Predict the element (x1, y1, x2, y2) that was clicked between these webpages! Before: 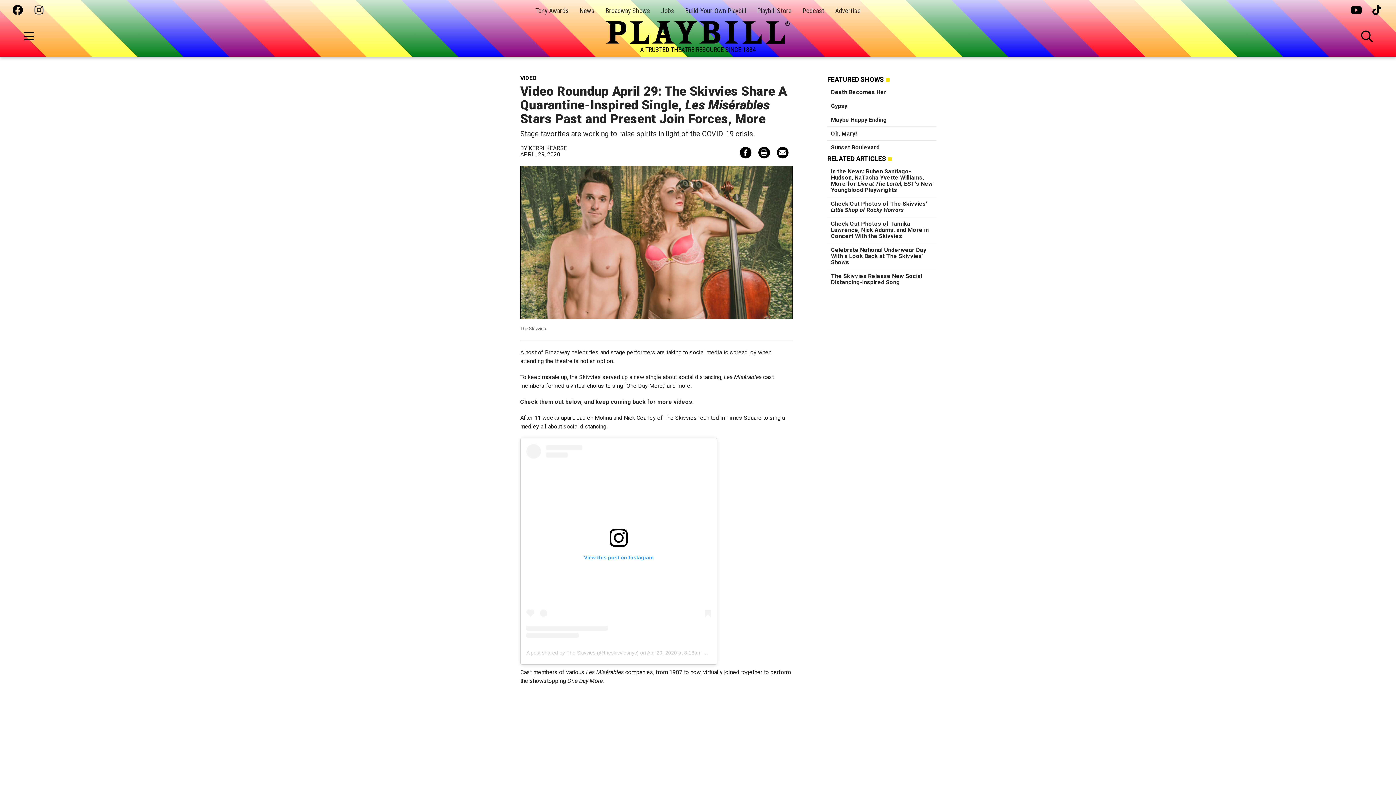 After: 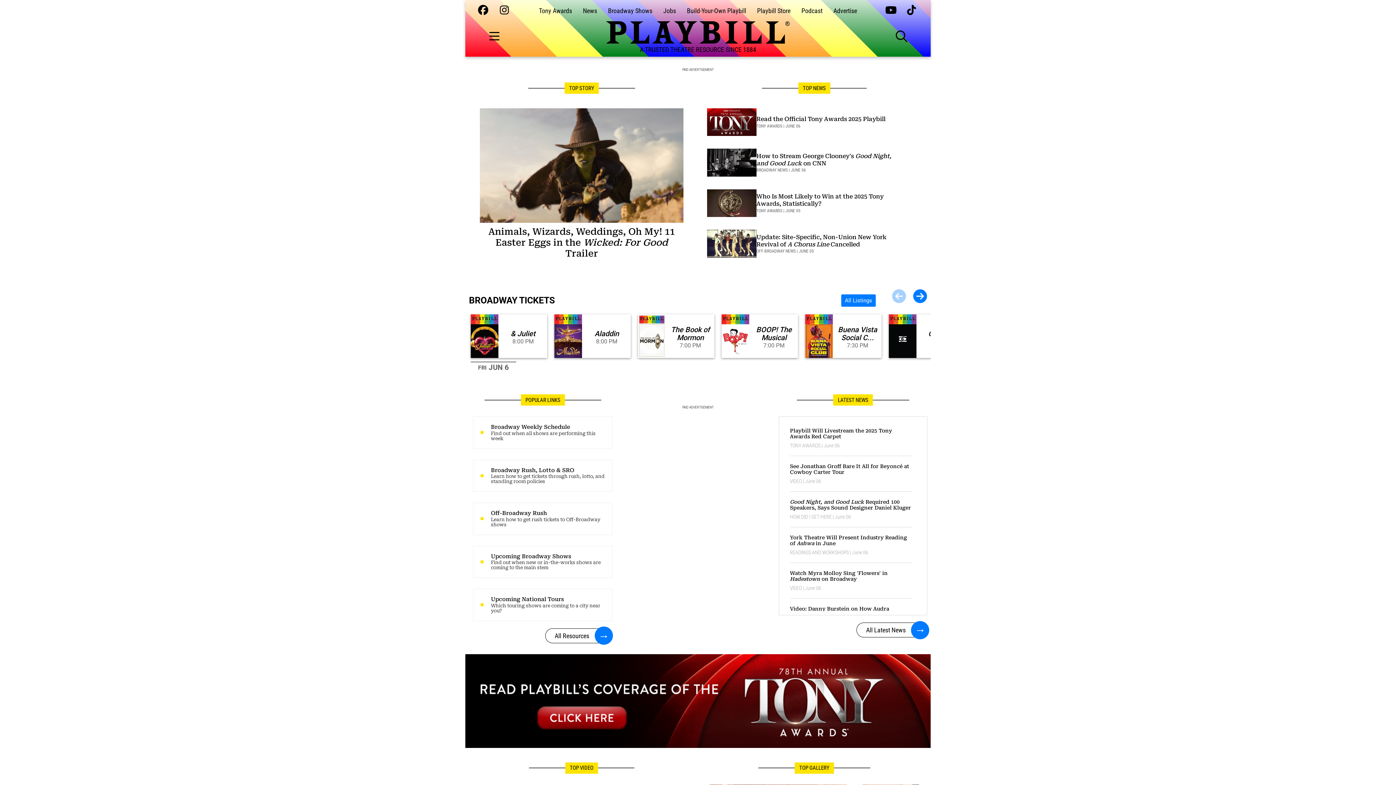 Action: bbox: (605, 20, 790, 44)